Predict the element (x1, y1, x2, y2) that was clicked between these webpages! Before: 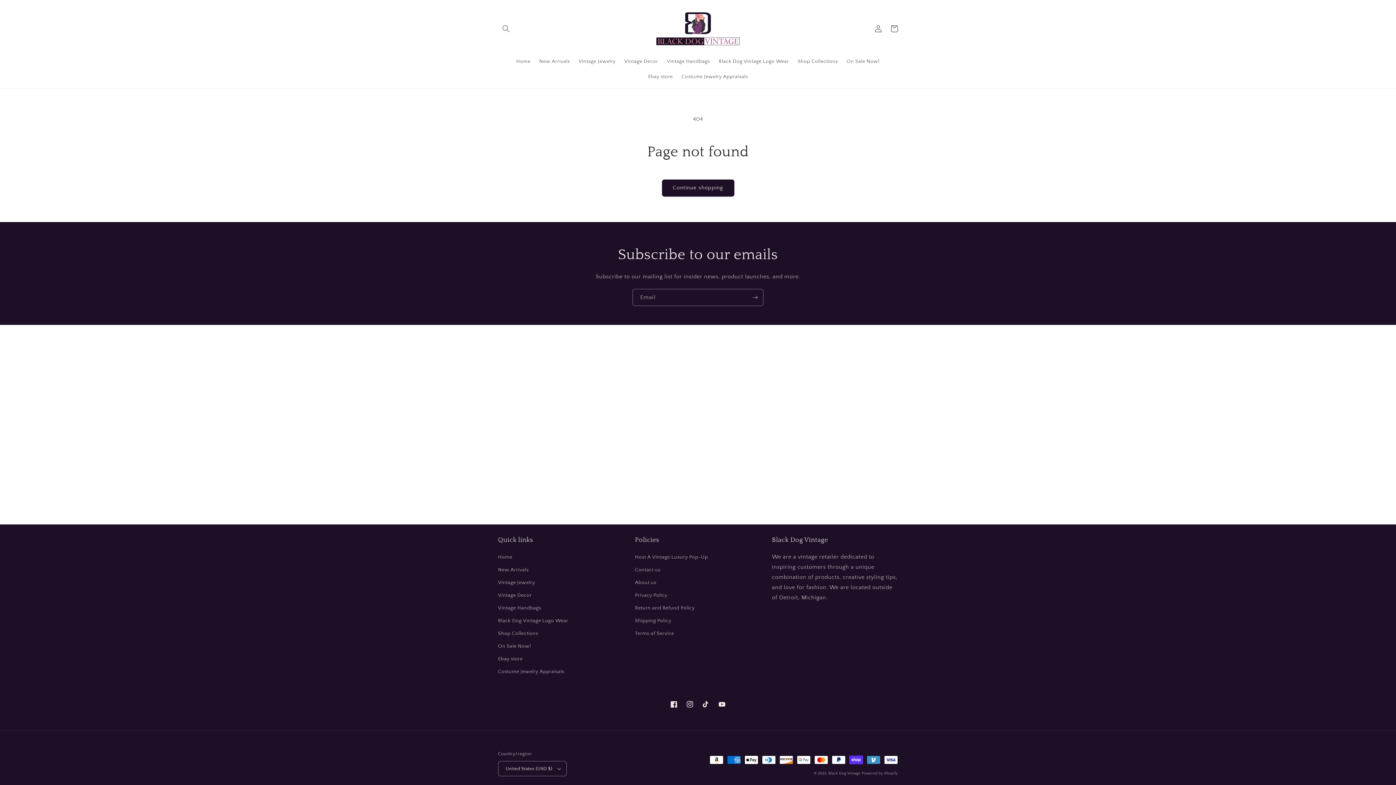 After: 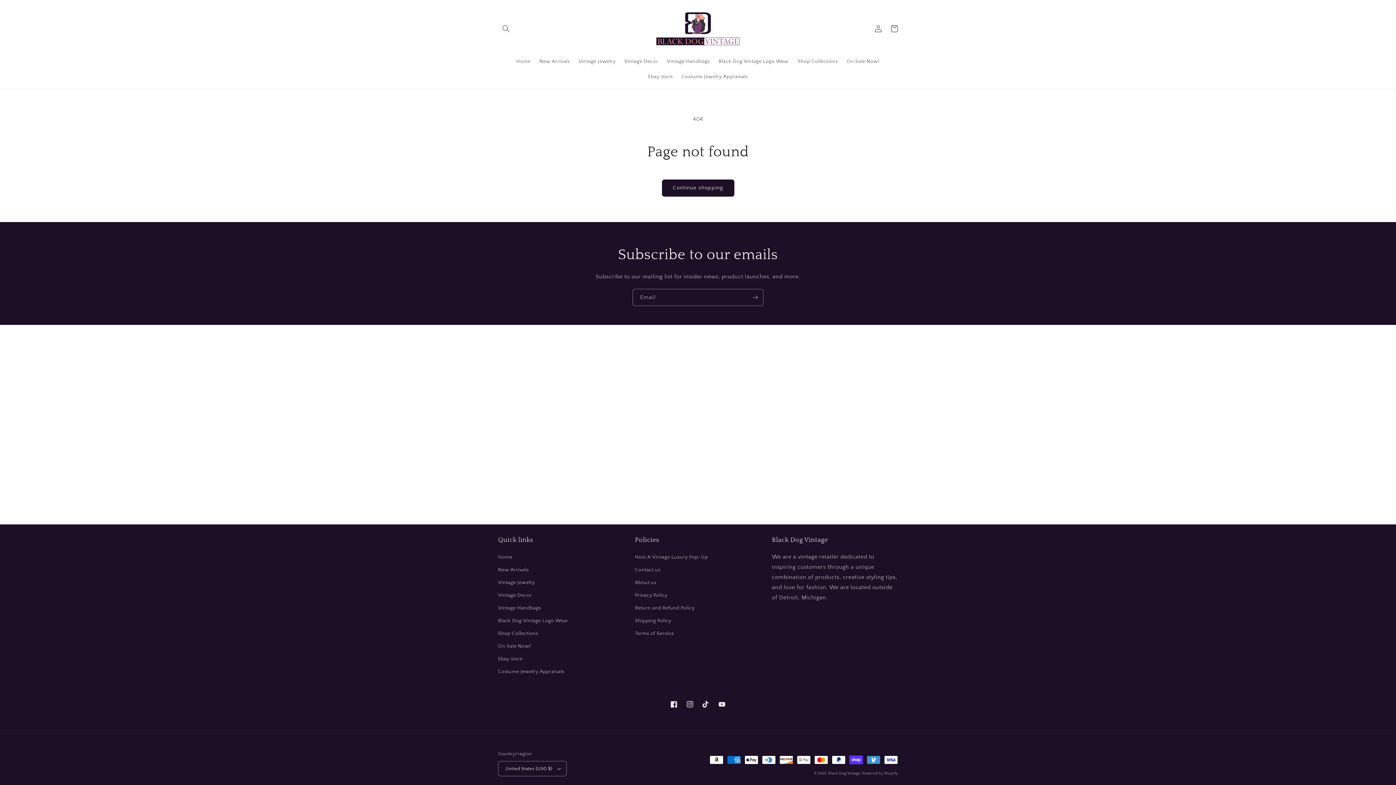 Action: label: TikTok bbox: (698, 696, 714, 712)